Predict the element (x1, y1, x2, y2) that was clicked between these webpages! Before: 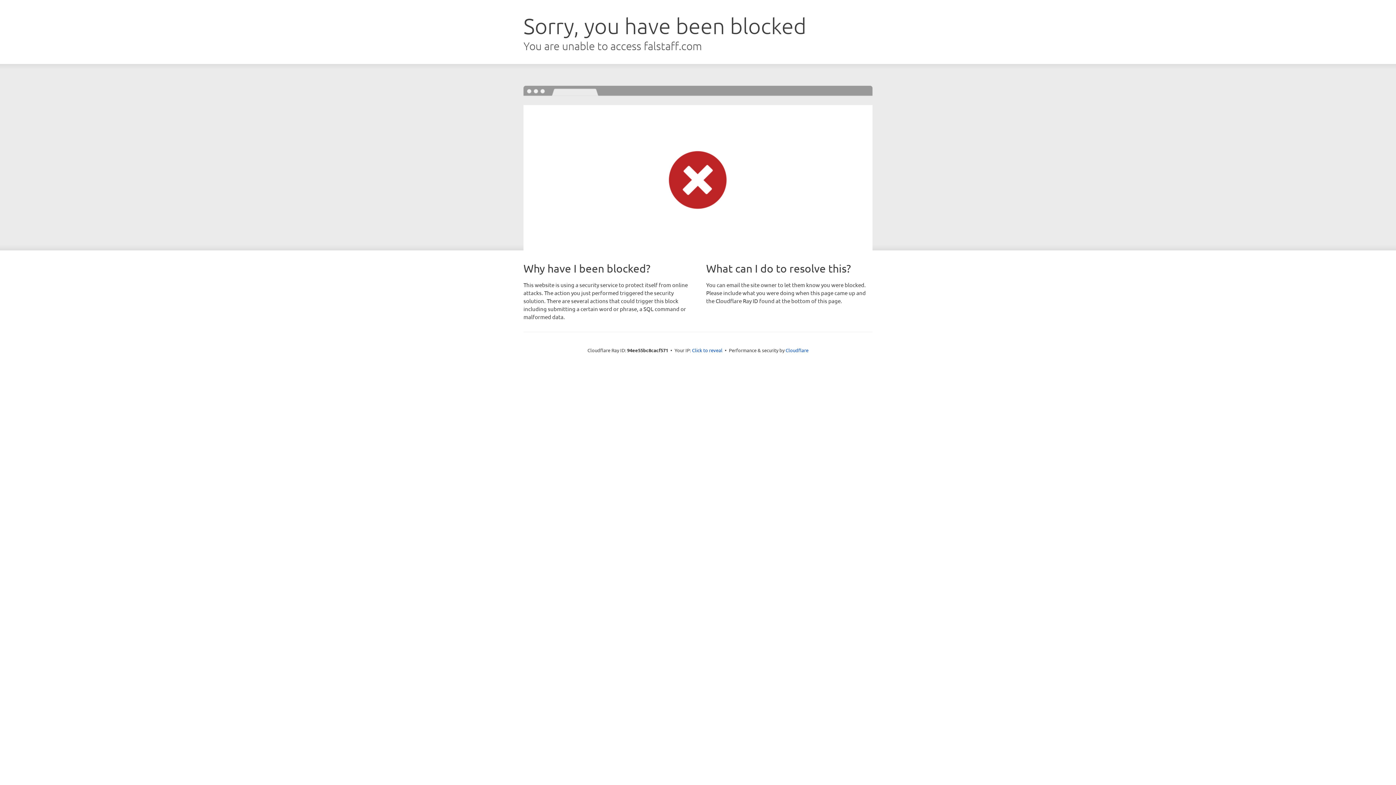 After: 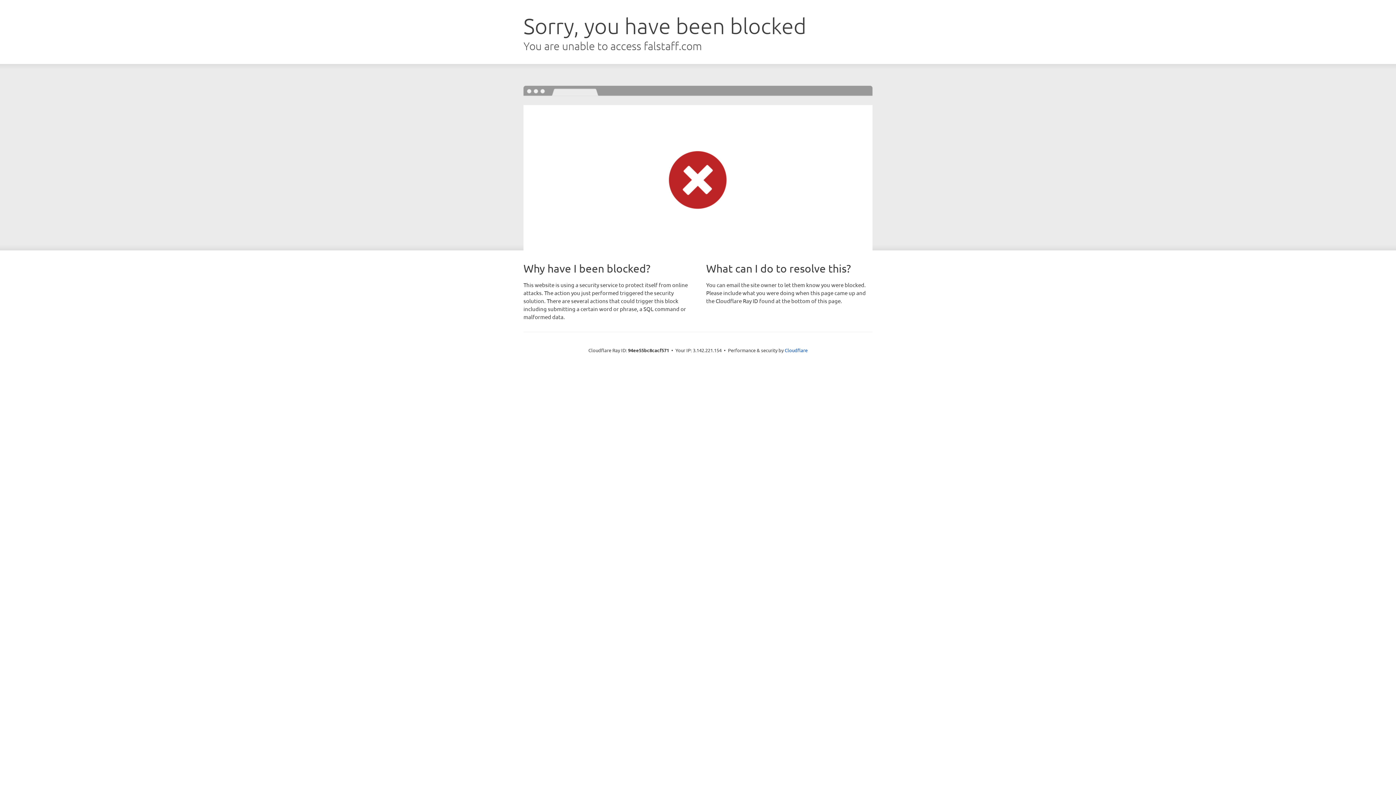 Action: bbox: (692, 346, 722, 353) label: Click to reveal